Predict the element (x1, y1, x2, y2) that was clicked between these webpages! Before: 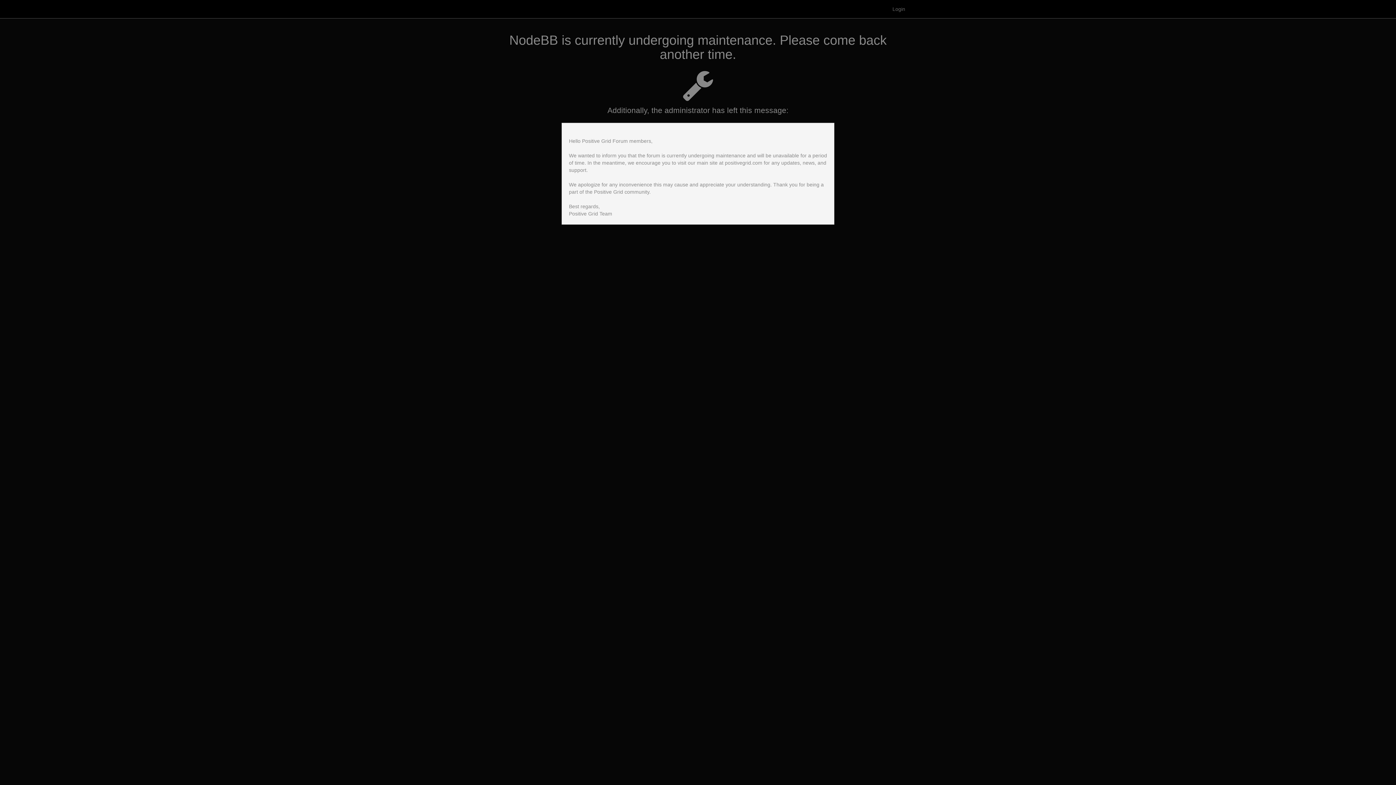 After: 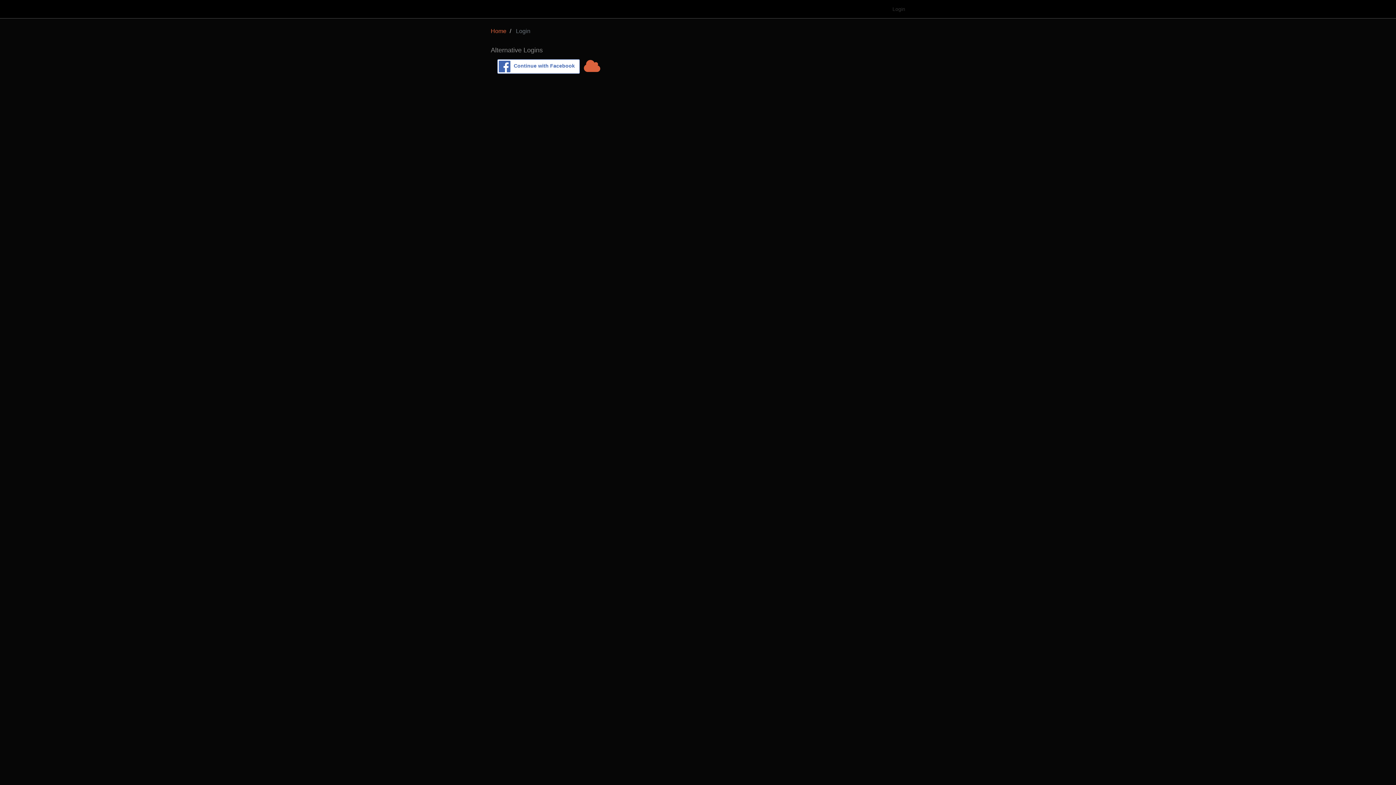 Action: bbox: (887, 0, 910, 18) label: Login